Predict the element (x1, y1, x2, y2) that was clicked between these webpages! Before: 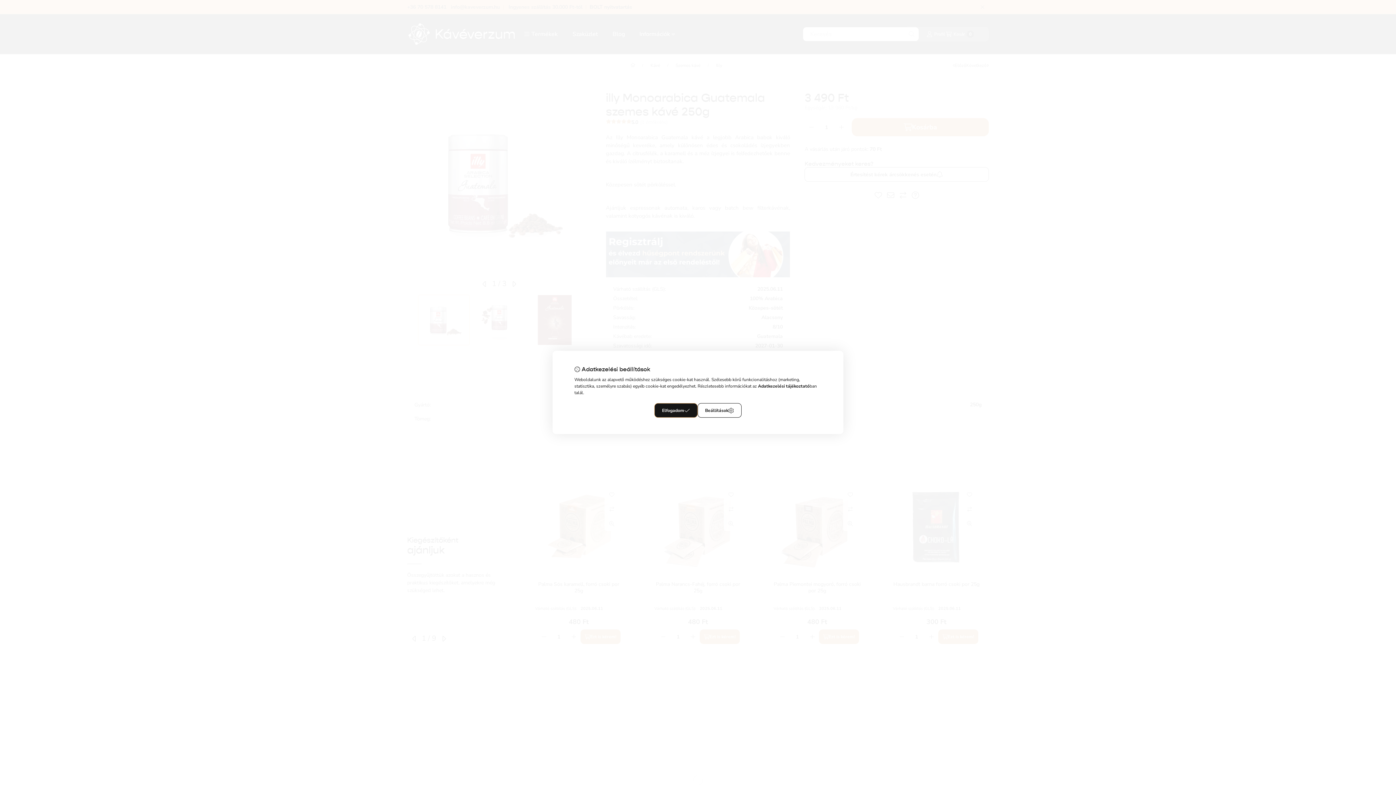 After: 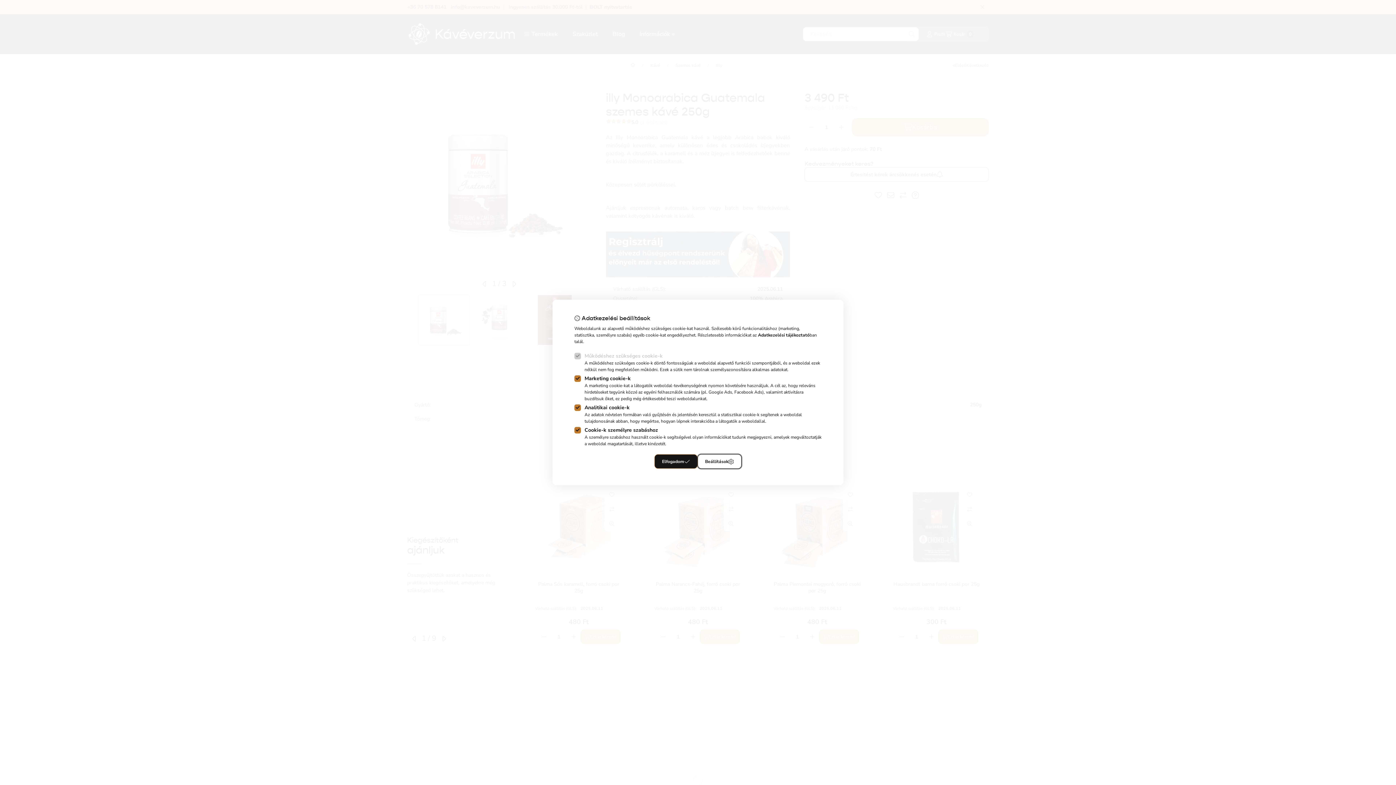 Action: bbox: (697, 403, 741, 418) label: Beállítások